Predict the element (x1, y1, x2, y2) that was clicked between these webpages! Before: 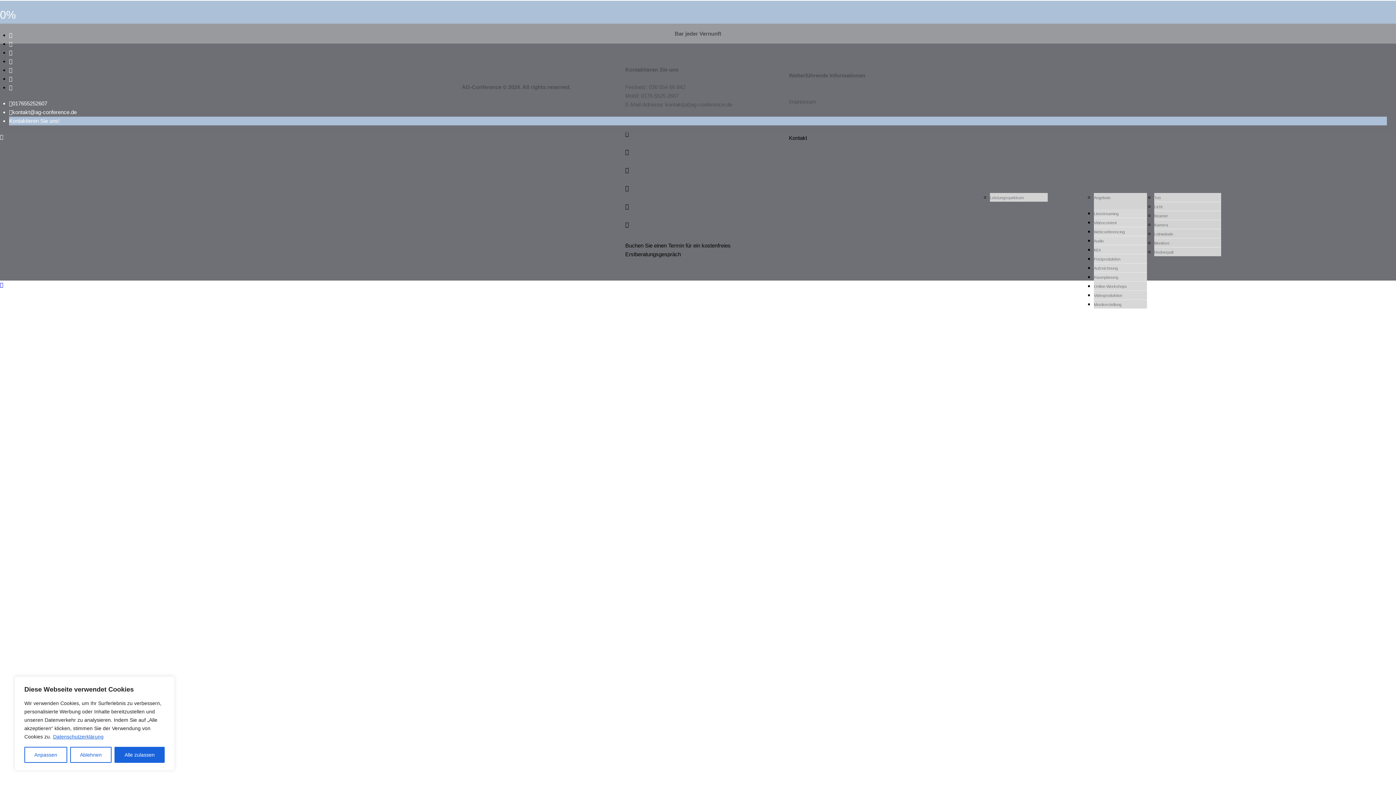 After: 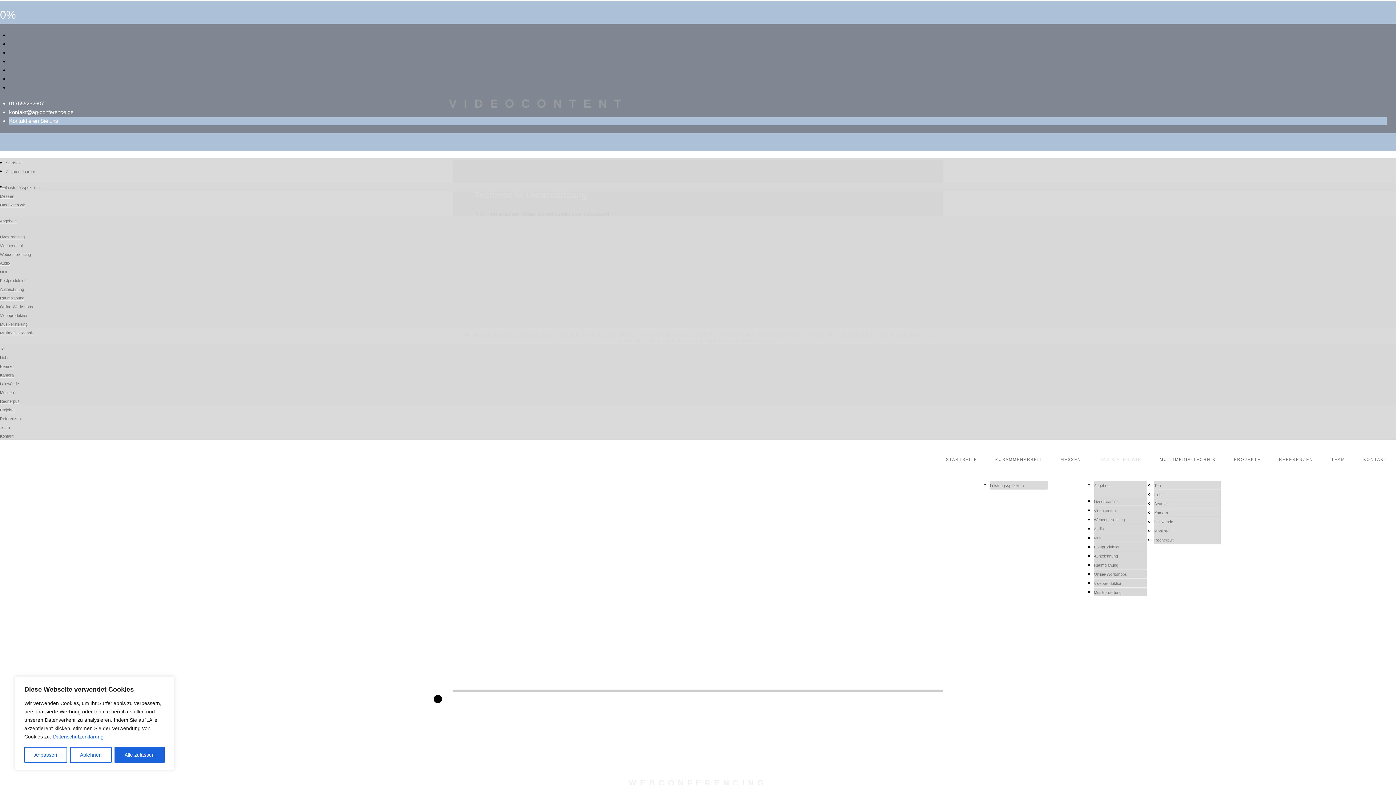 Action: bbox: (1094, 220, 1117, 225) label: Videocontent